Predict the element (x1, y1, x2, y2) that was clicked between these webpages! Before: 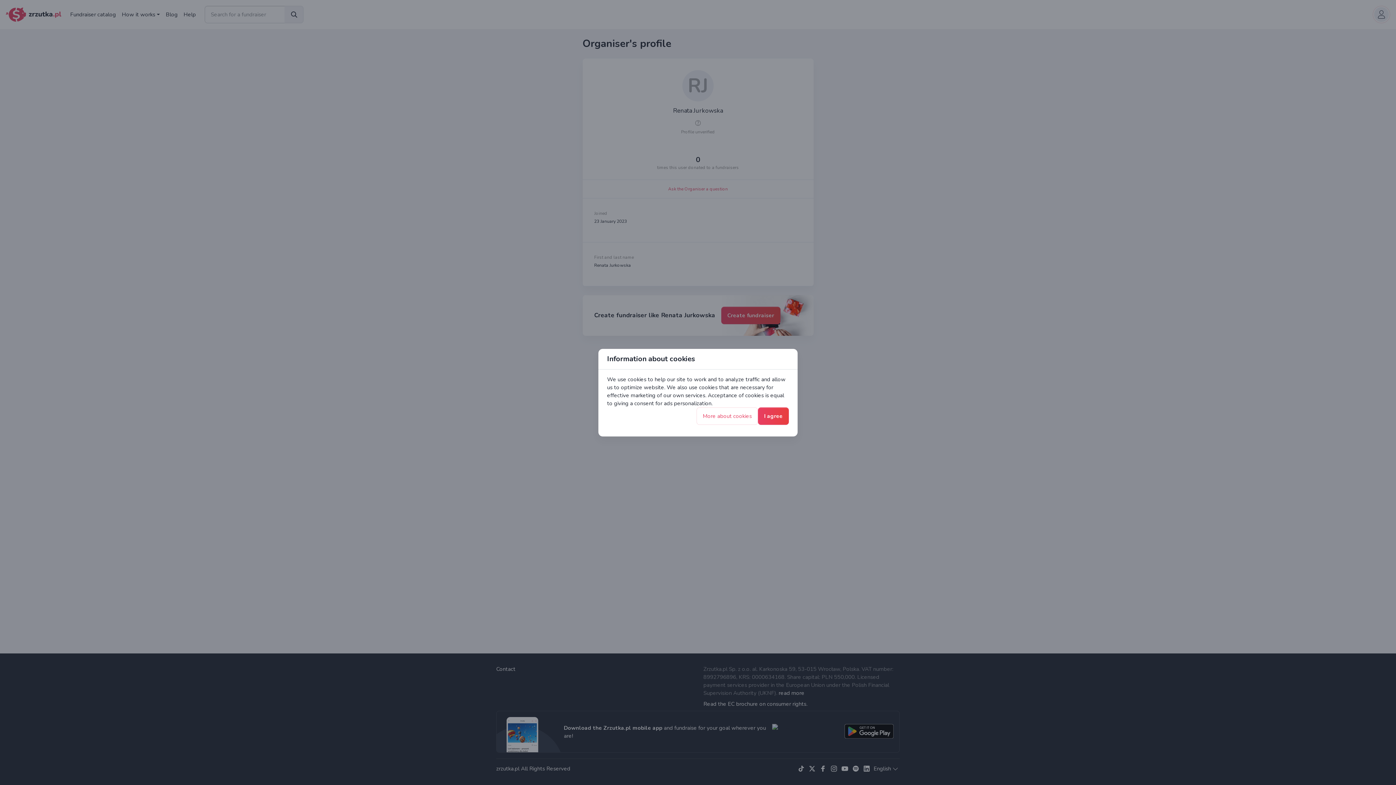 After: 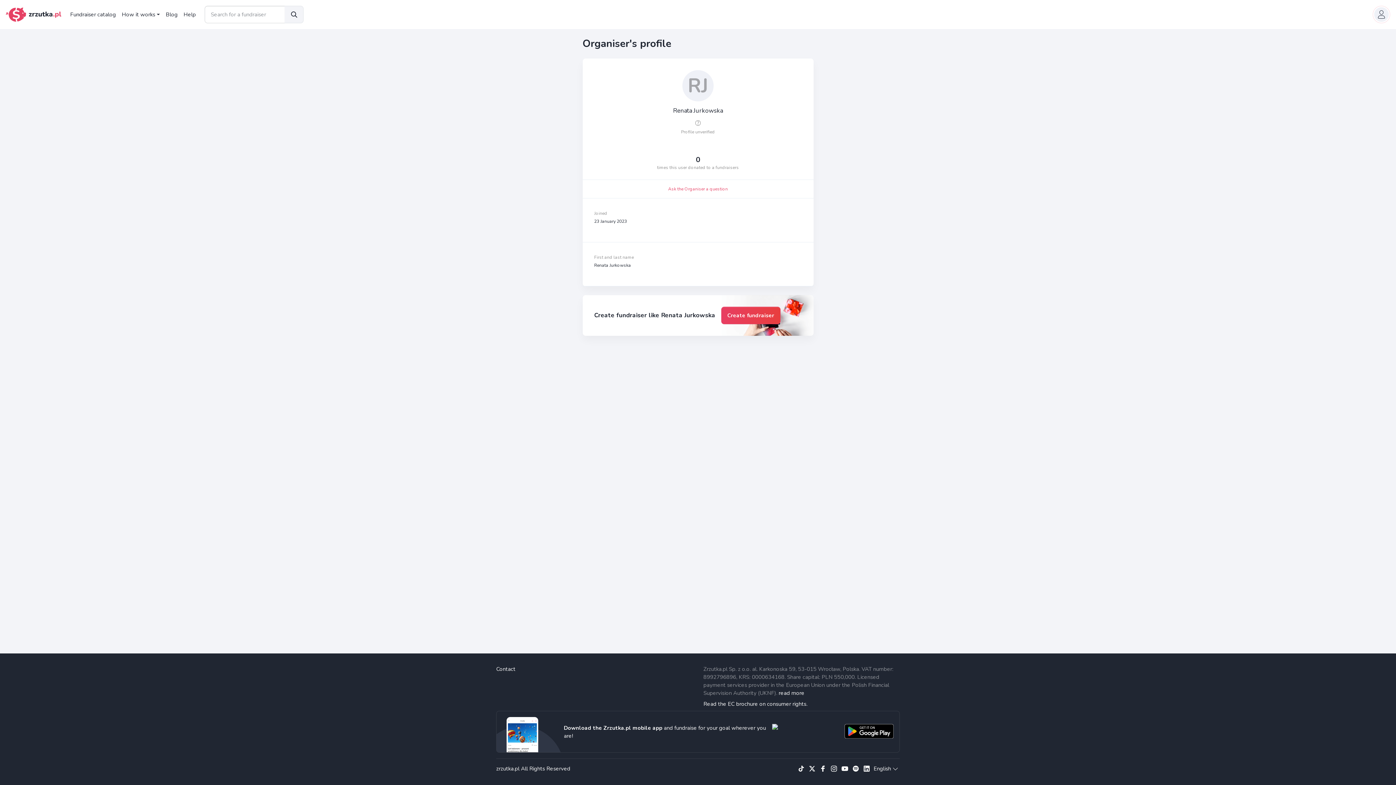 Action: label: I agree bbox: (758, 407, 789, 424)